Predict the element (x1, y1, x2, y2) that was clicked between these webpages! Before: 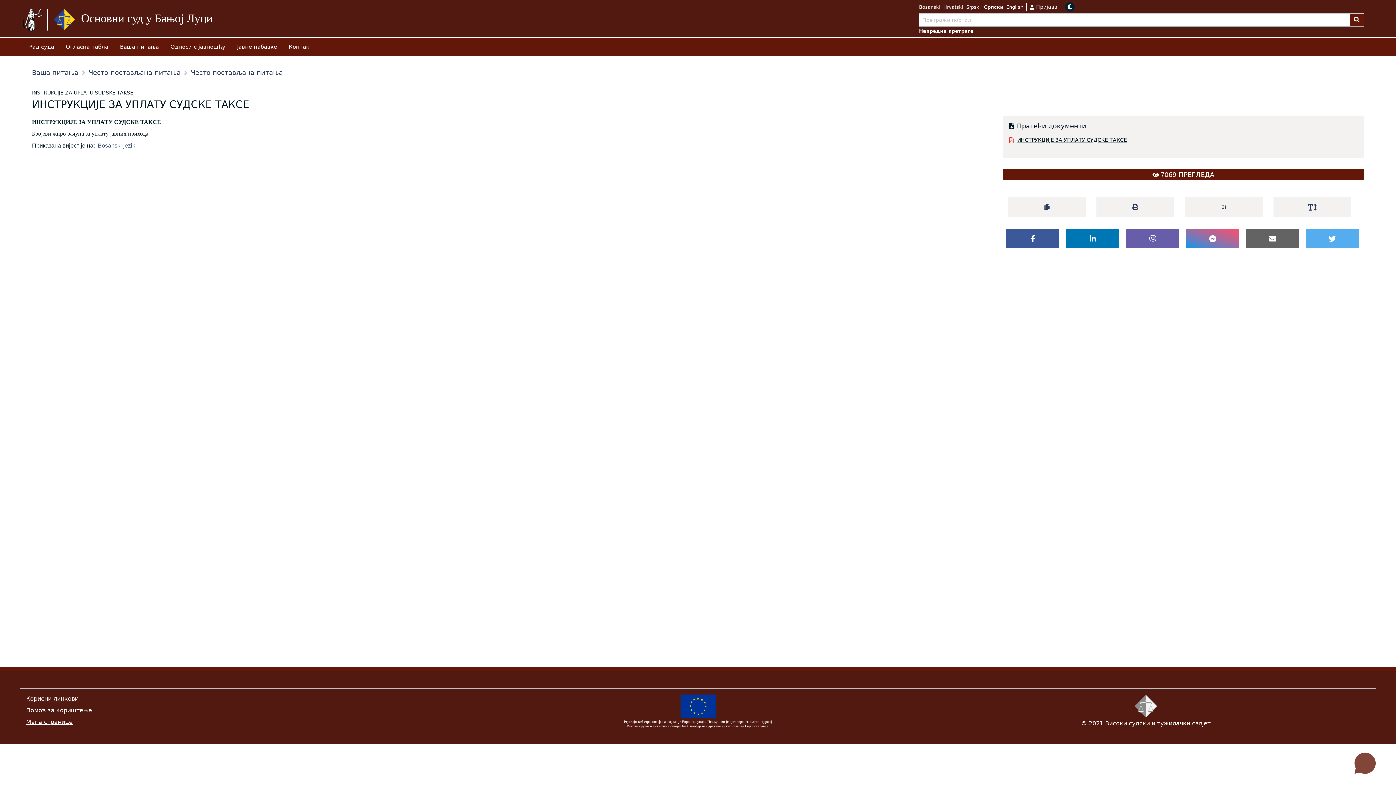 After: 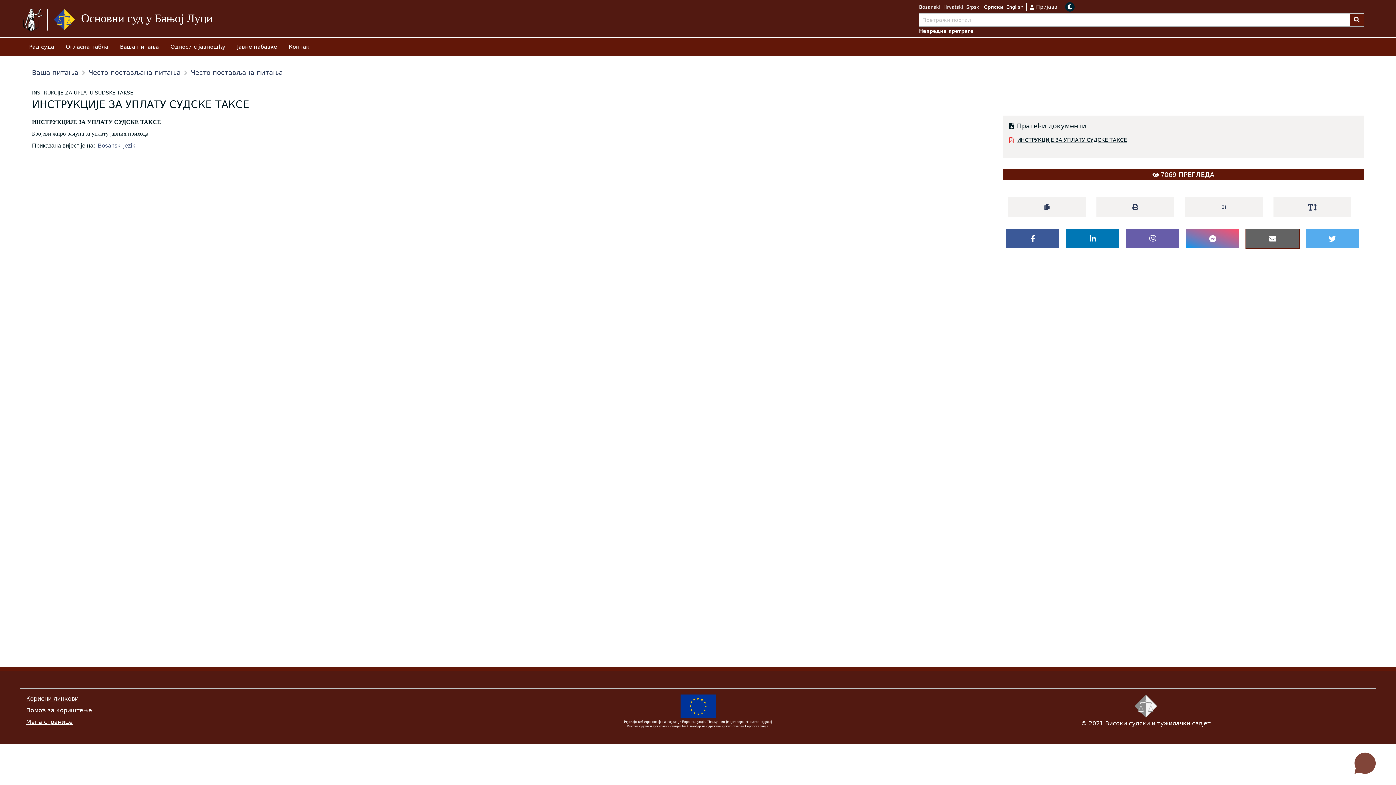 Action: label: email bbox: (1246, 229, 1299, 248)